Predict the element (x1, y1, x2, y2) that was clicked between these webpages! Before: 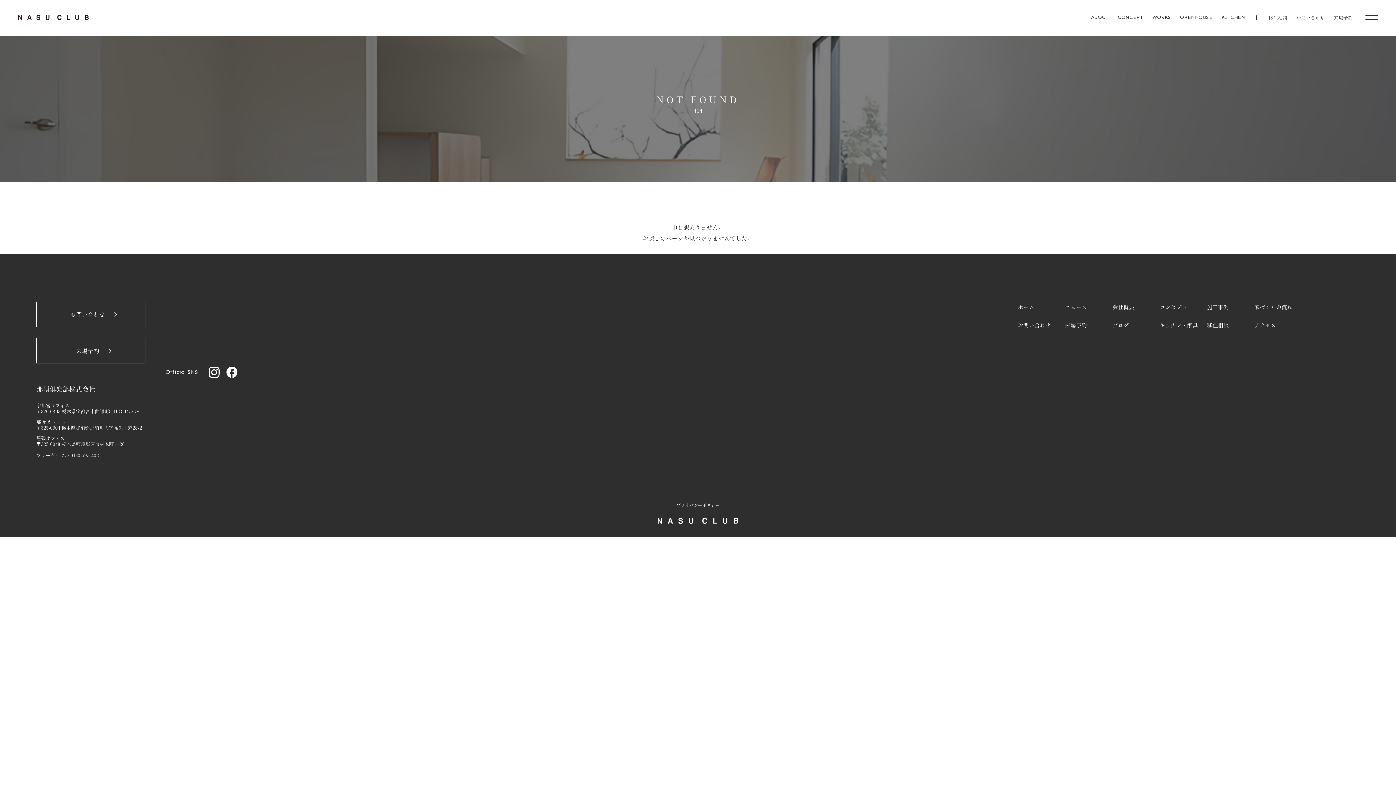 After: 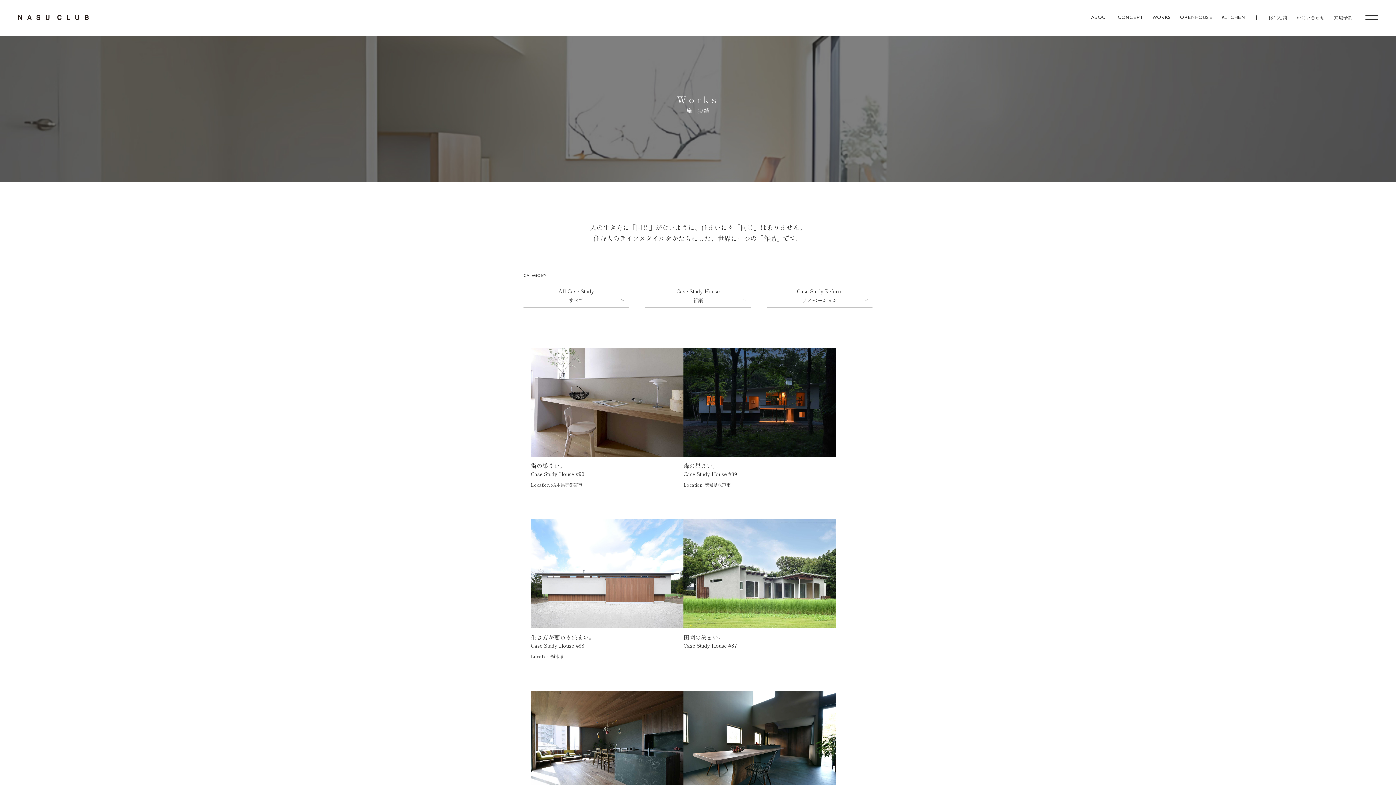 Action: bbox: (1207, 301, 1247, 320) label: 施工事例